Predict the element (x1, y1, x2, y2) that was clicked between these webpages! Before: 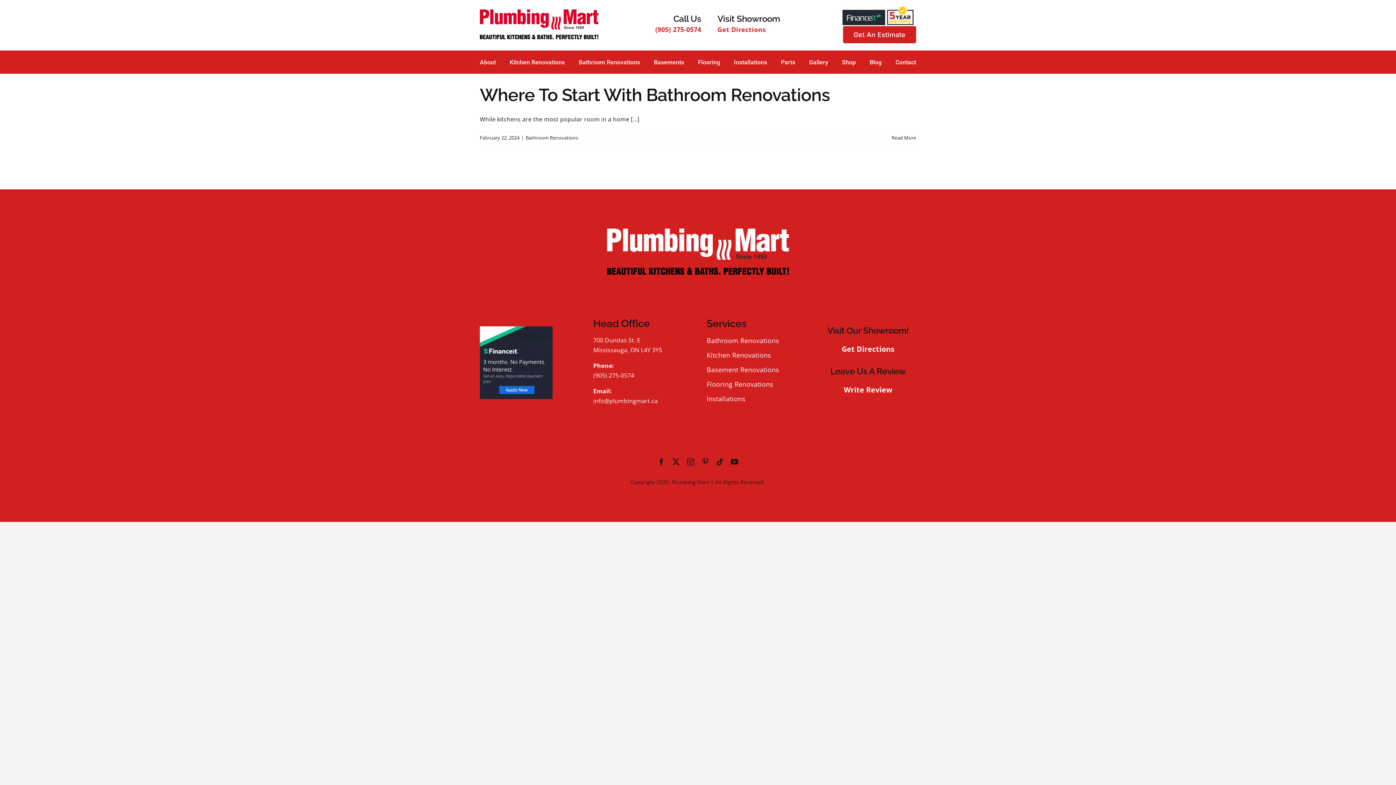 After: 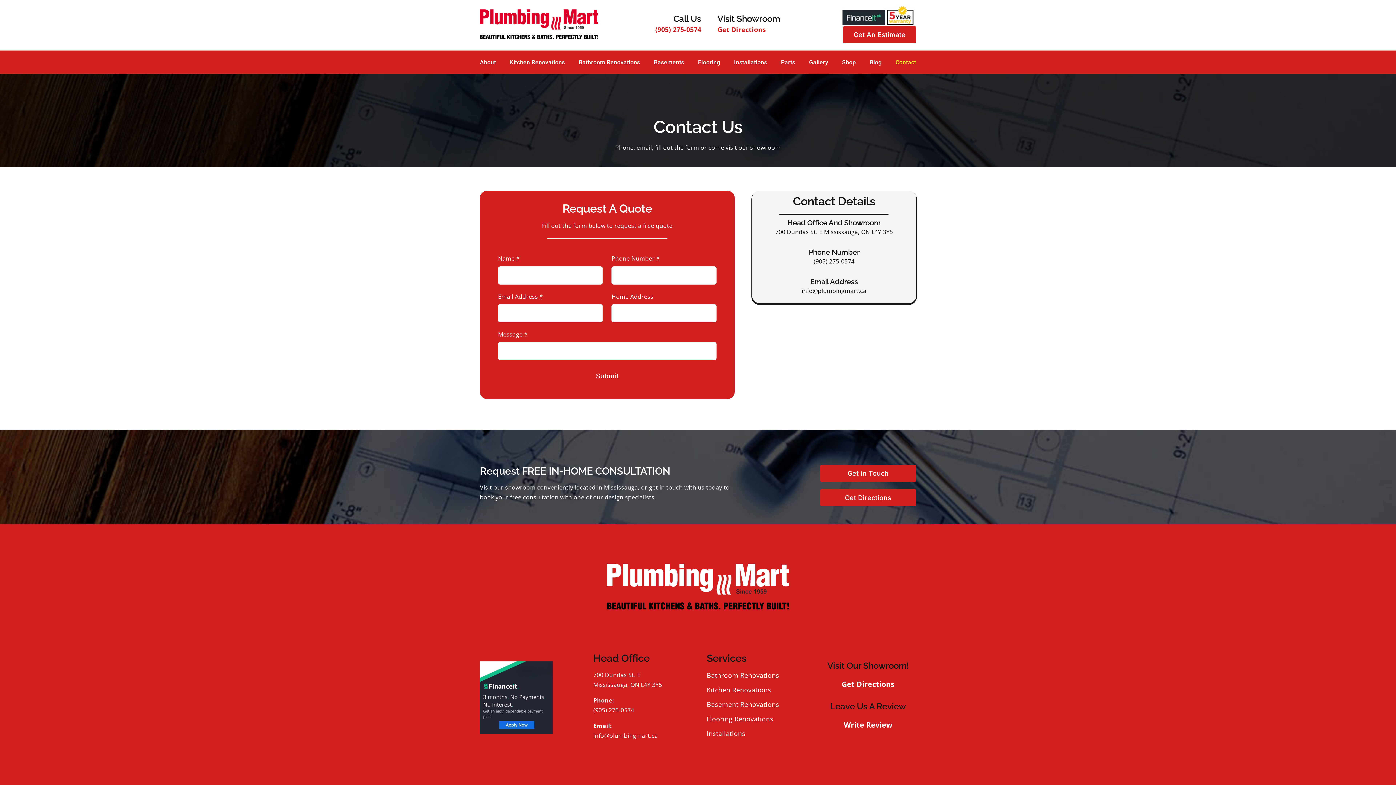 Action: bbox: (843, 26, 916, 43) label: Get An Estimate